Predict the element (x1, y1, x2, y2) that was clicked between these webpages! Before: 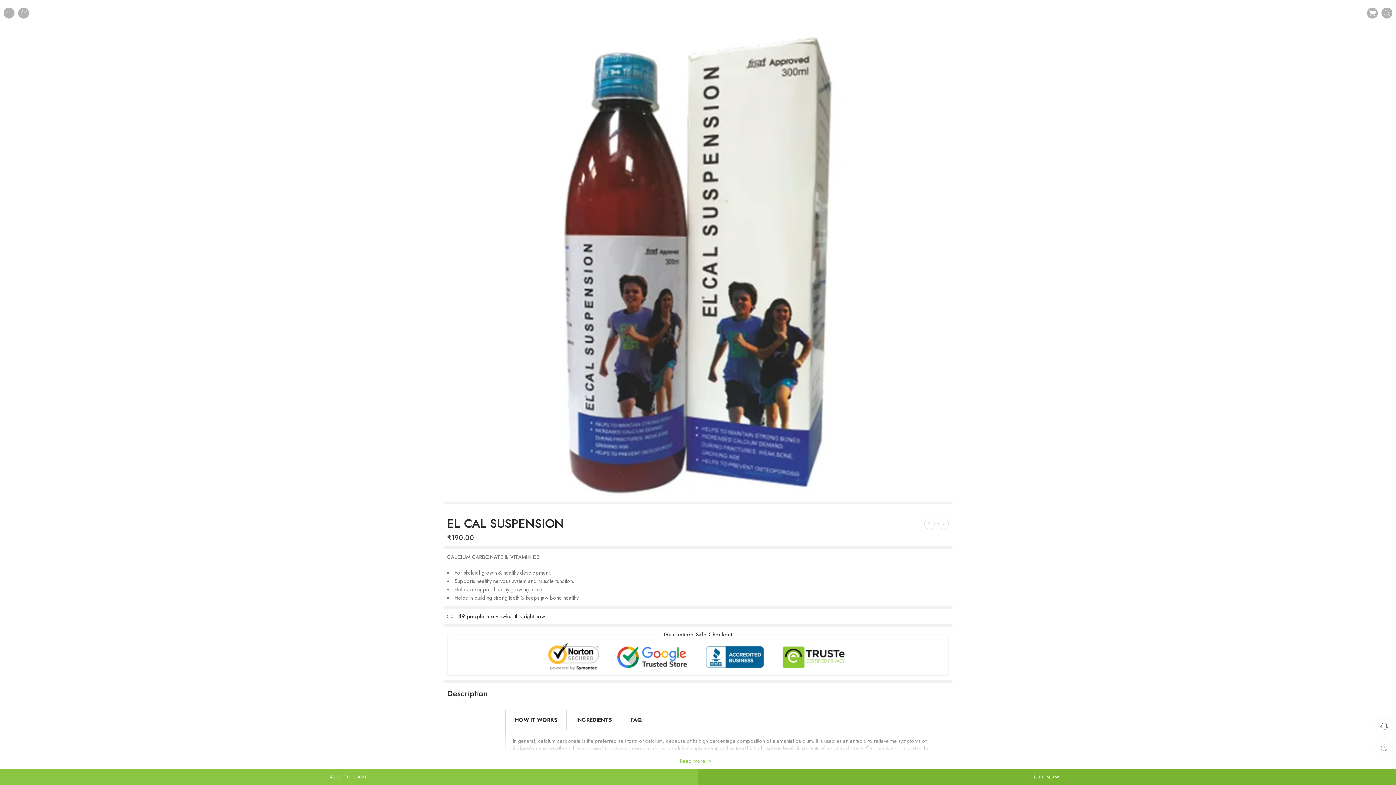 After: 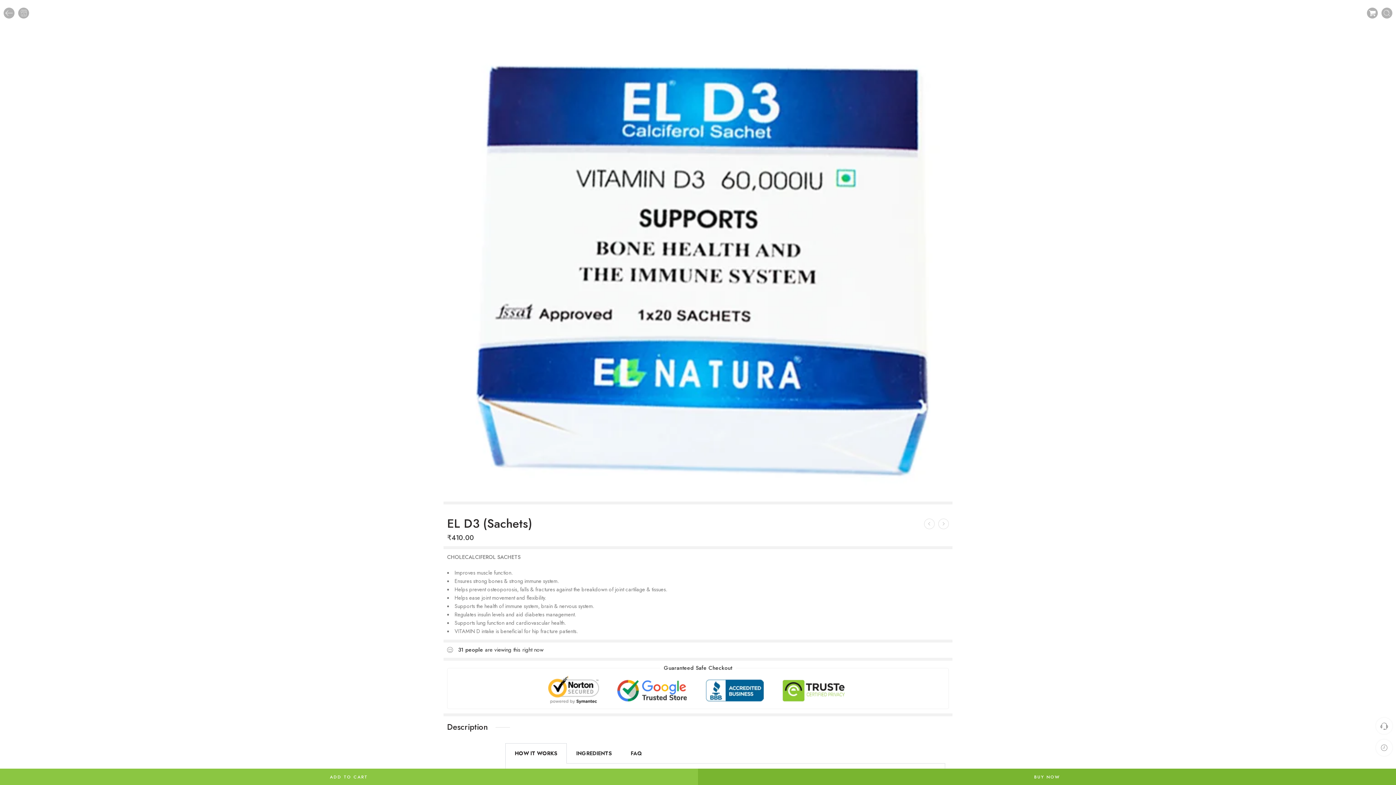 Action: bbox: (938, 518, 949, 529)